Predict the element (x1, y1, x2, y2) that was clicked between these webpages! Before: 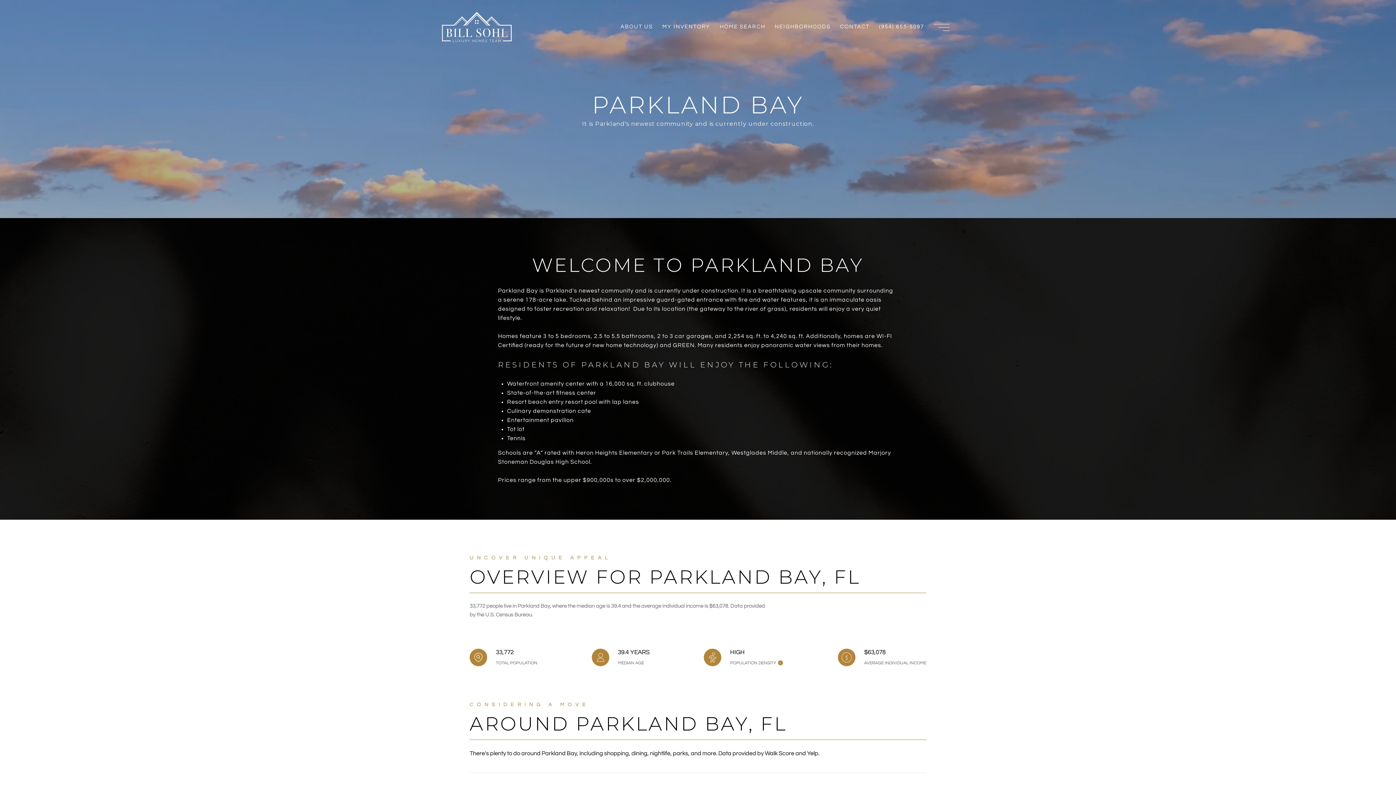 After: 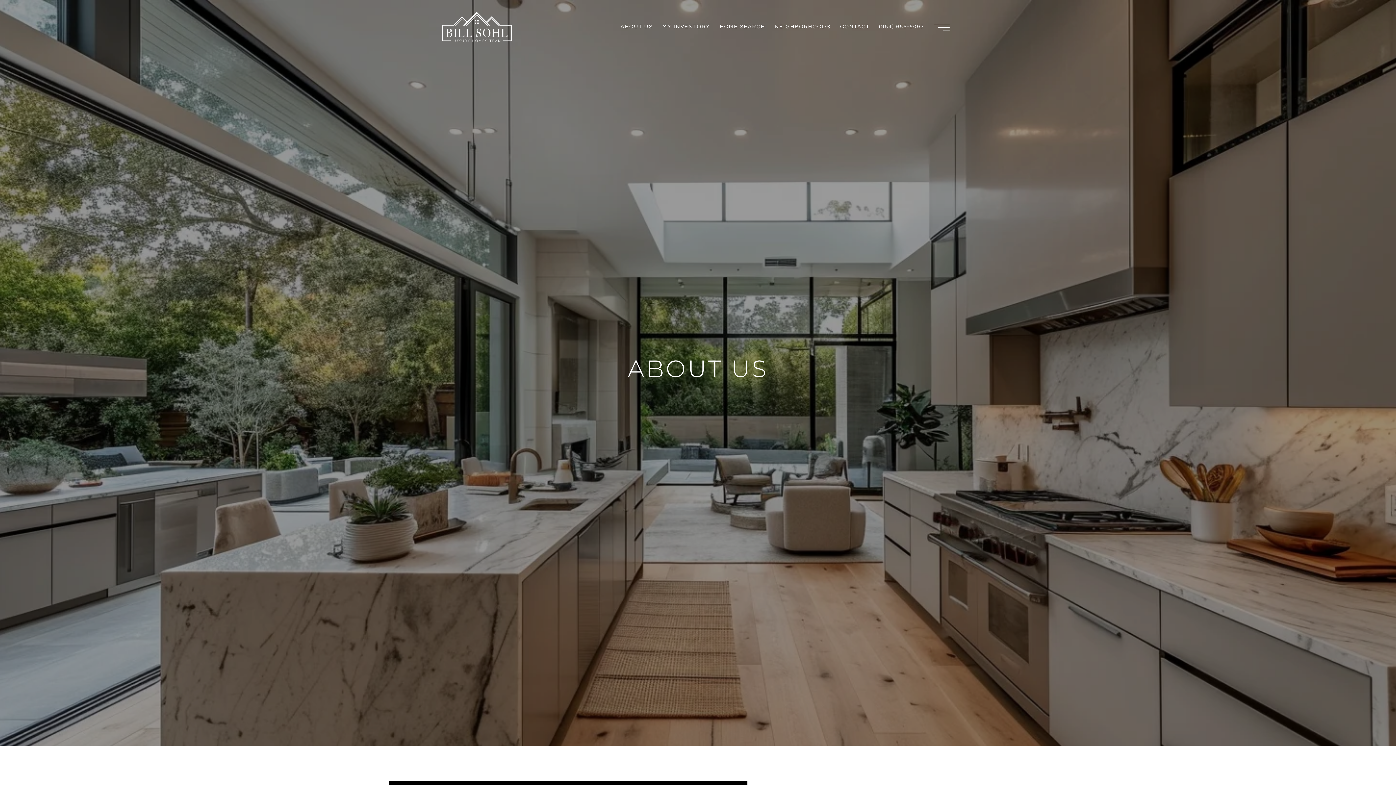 Action: label: ABOUT US bbox: (616, 19, 657, 34)